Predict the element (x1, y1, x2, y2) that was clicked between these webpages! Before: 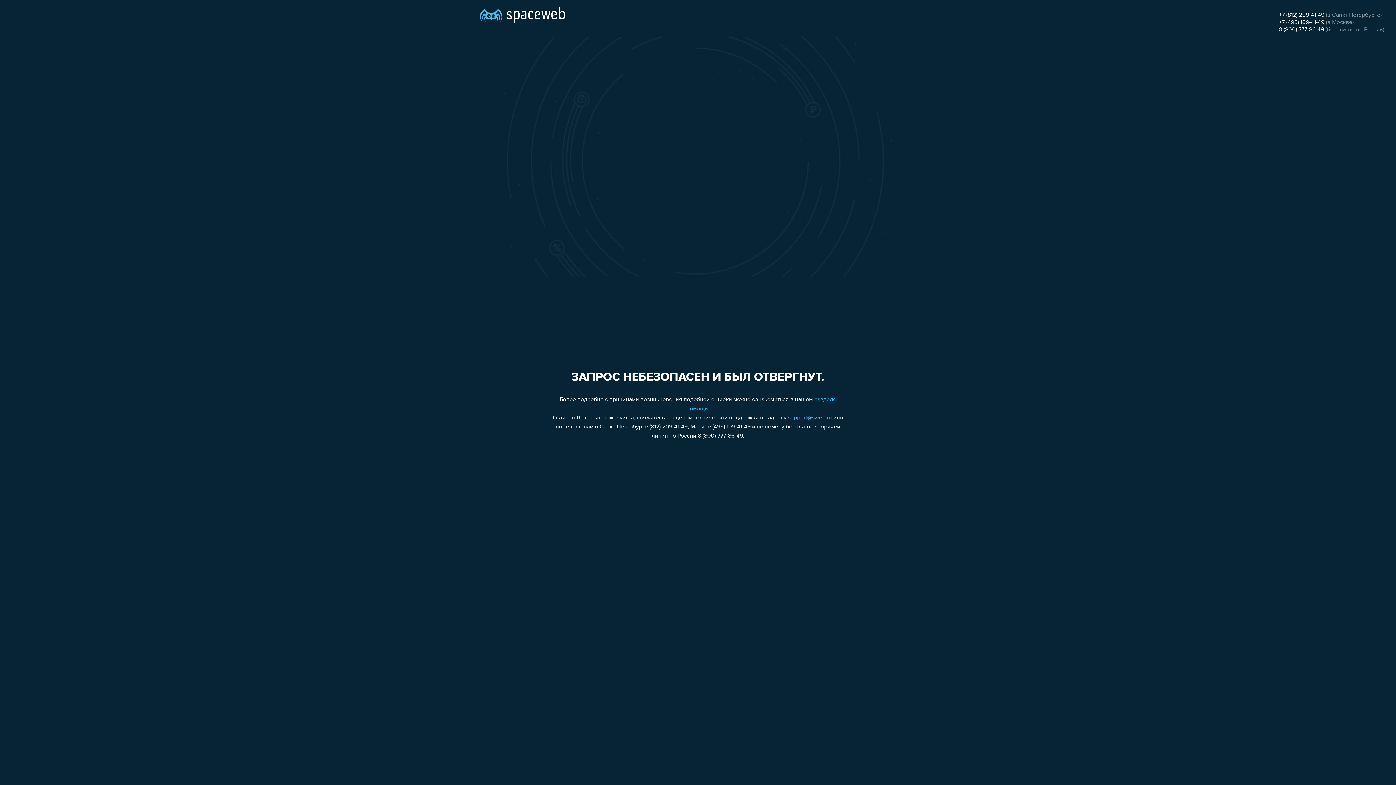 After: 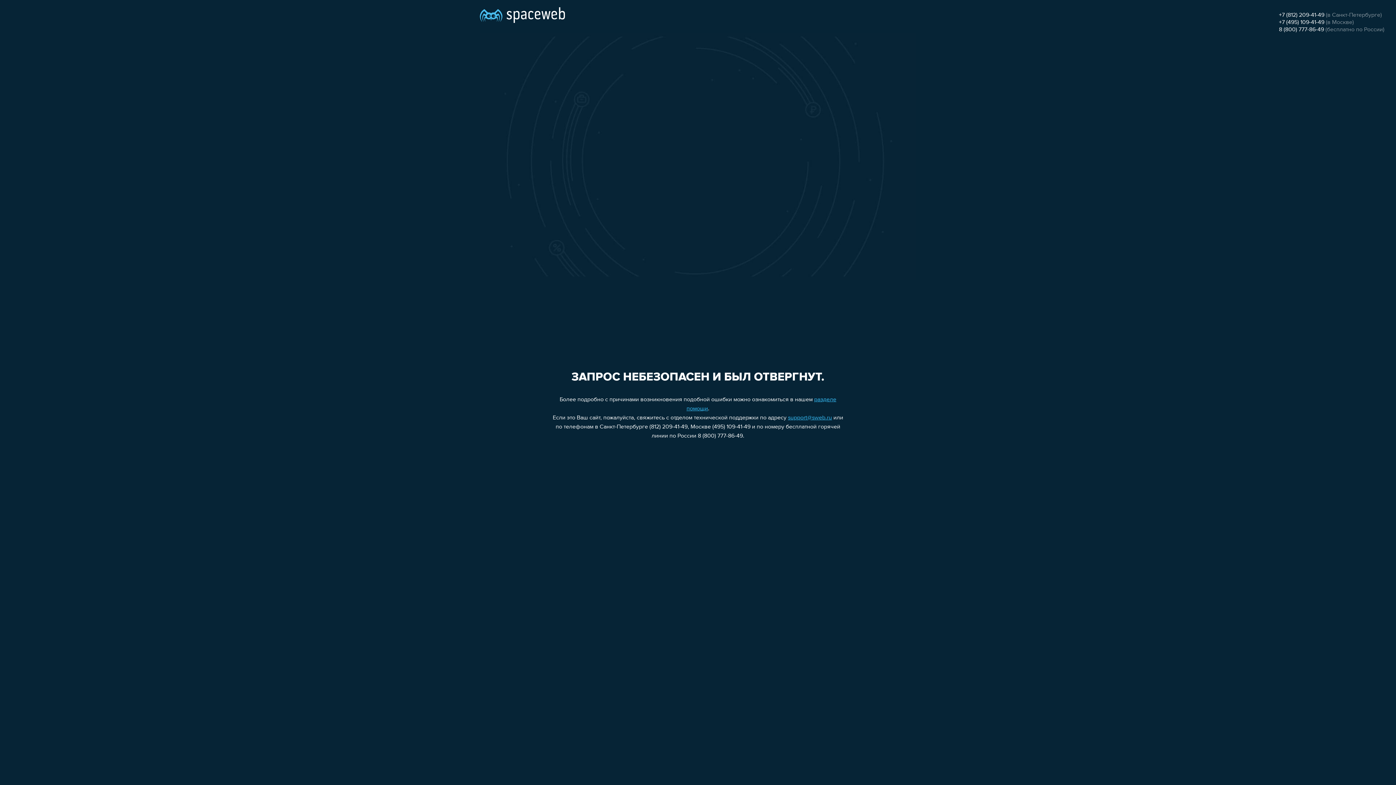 Action: bbox: (1279, 26, 1324, 32) label: 8 (800) 777-86-49